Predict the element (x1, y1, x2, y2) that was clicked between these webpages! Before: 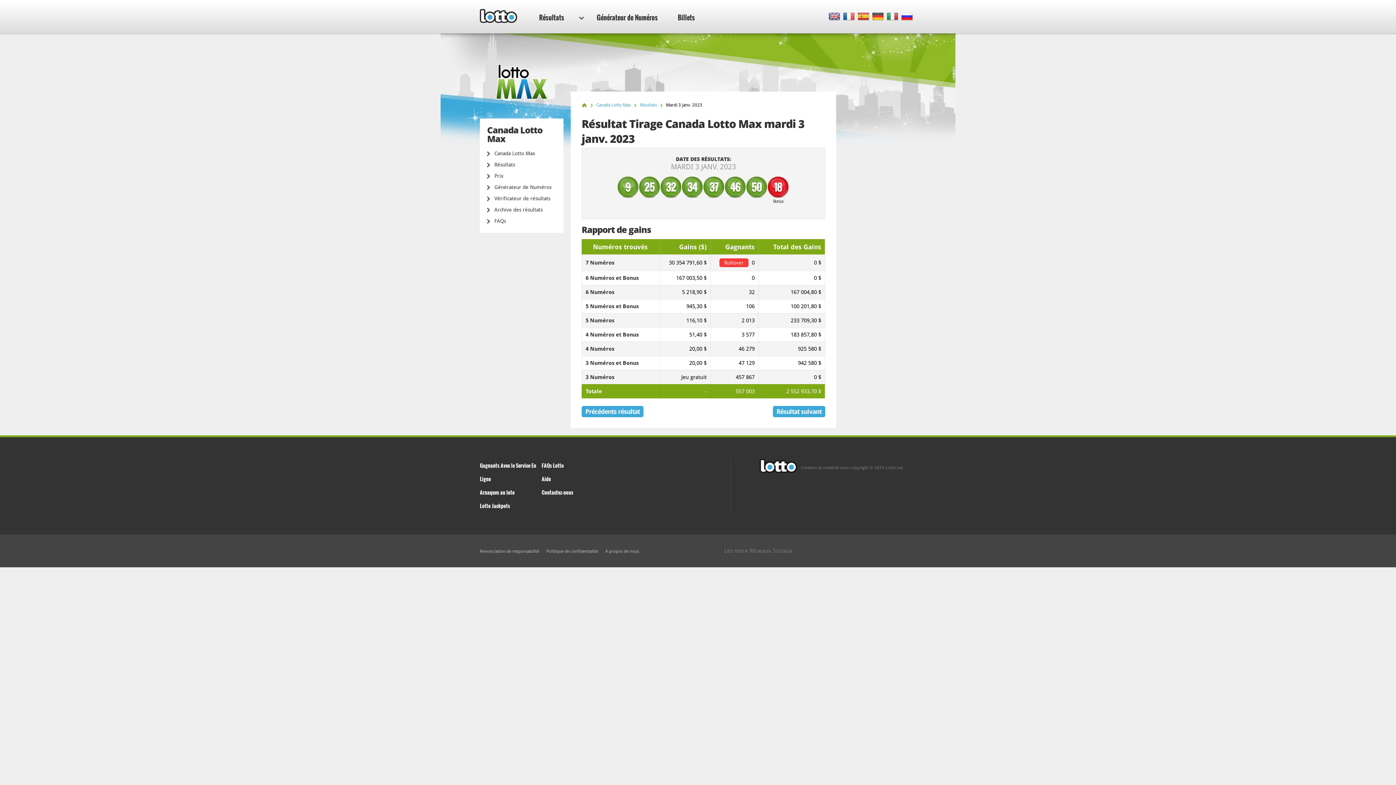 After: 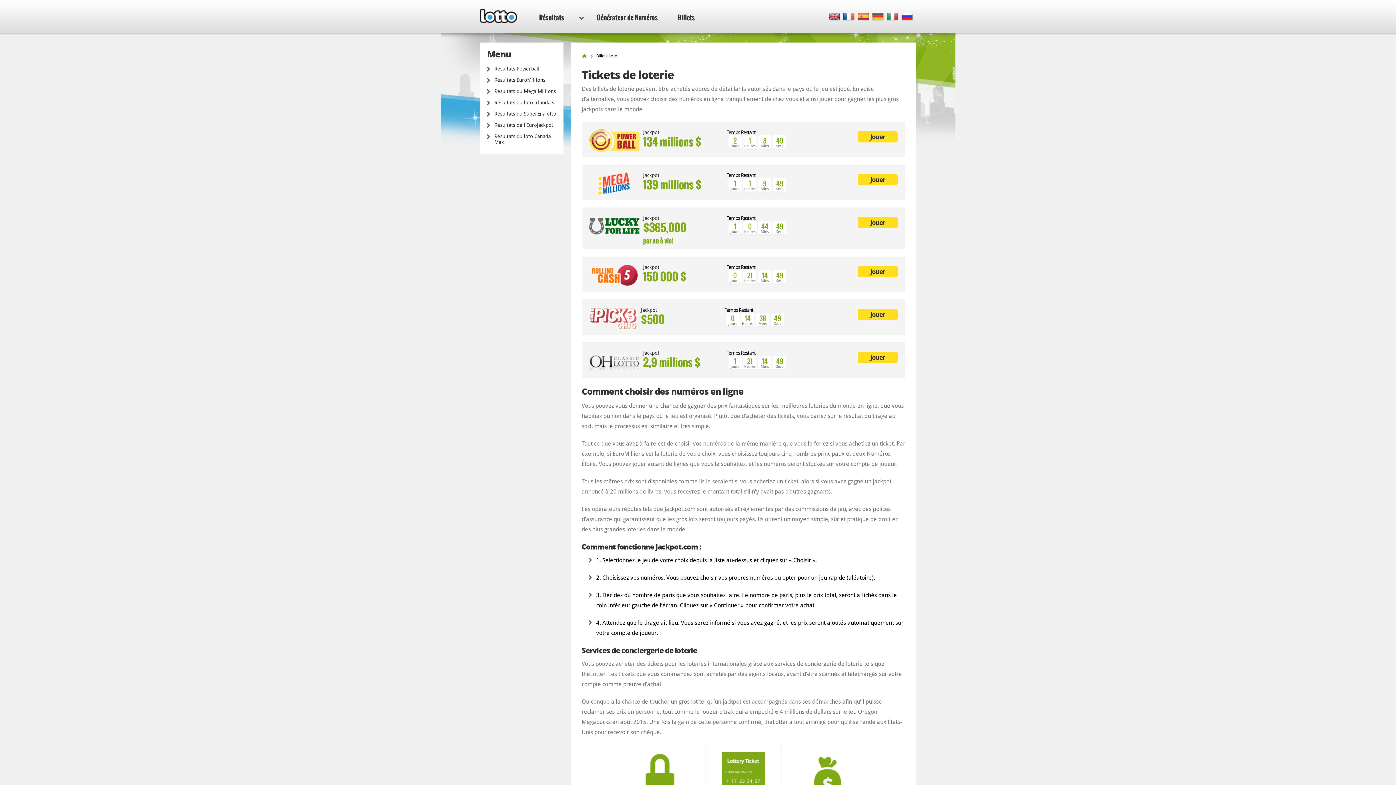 Action: label: Billets bbox: (661, 0, 712, 33)